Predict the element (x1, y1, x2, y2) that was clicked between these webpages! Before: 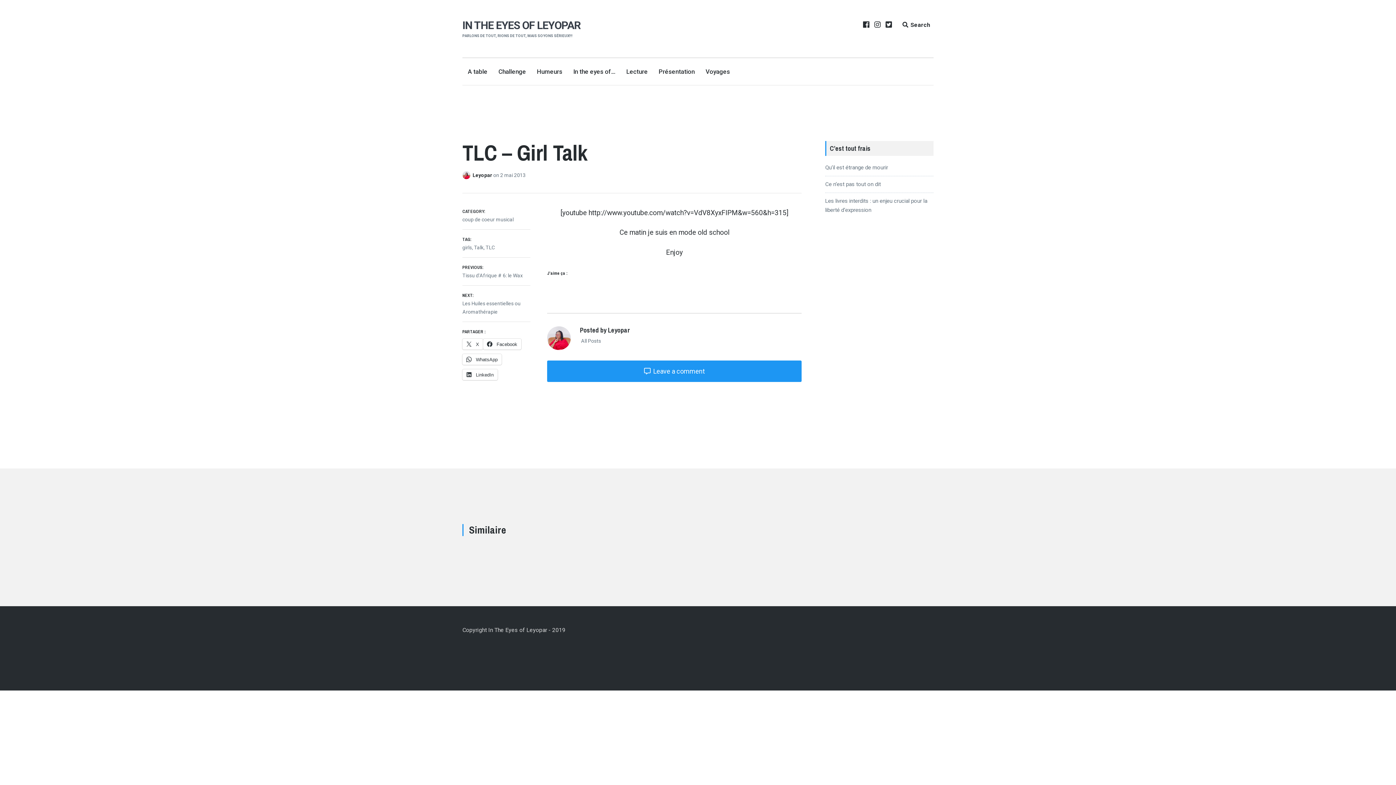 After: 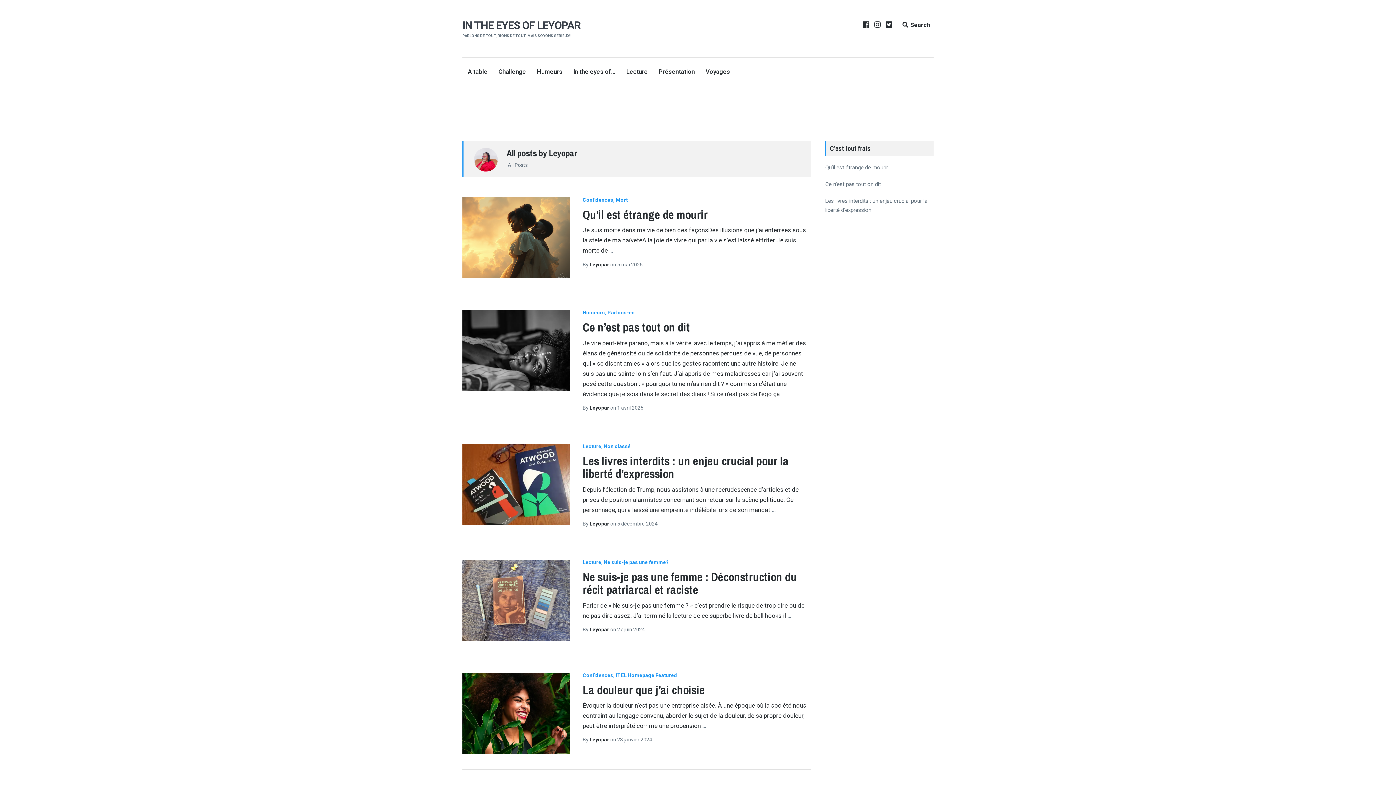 Action: bbox: (462, 172, 472, 178) label:  